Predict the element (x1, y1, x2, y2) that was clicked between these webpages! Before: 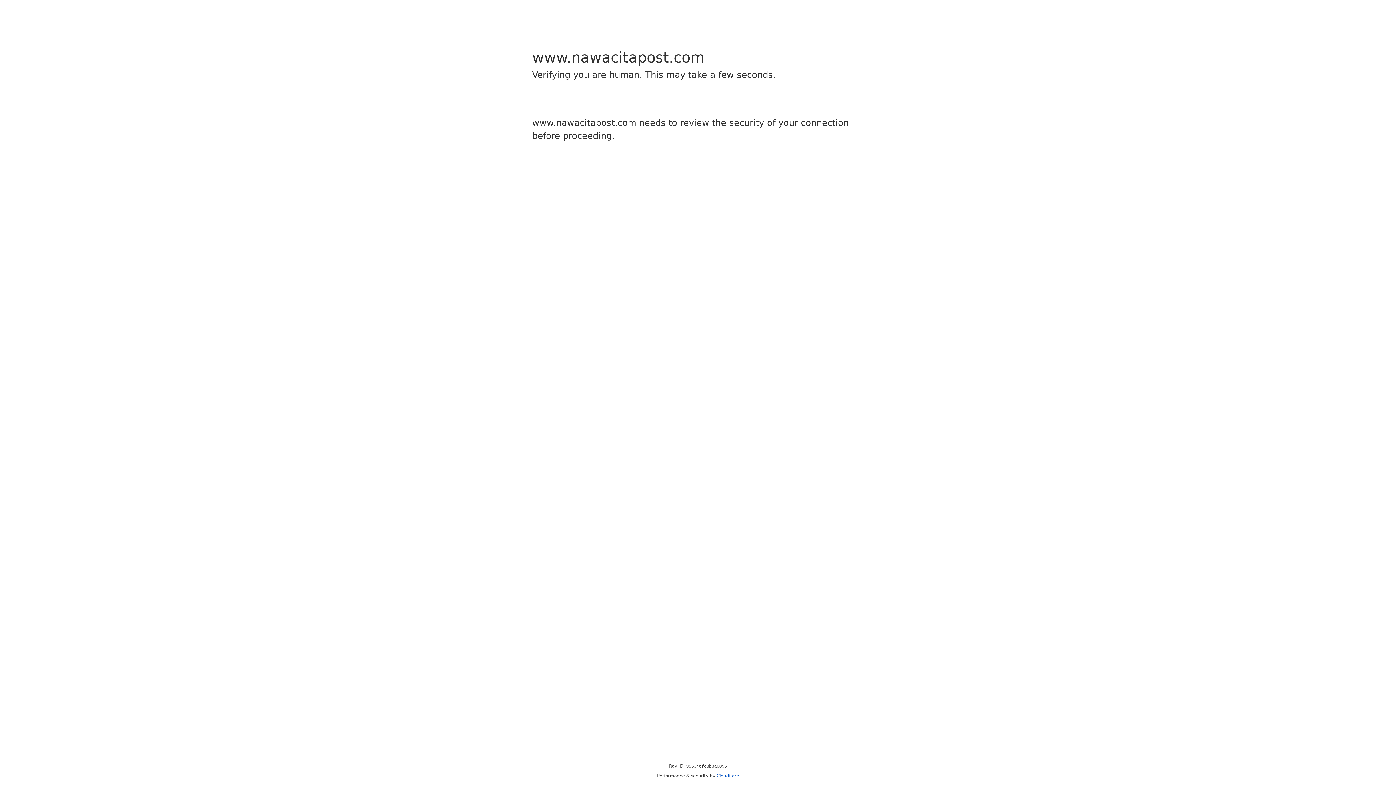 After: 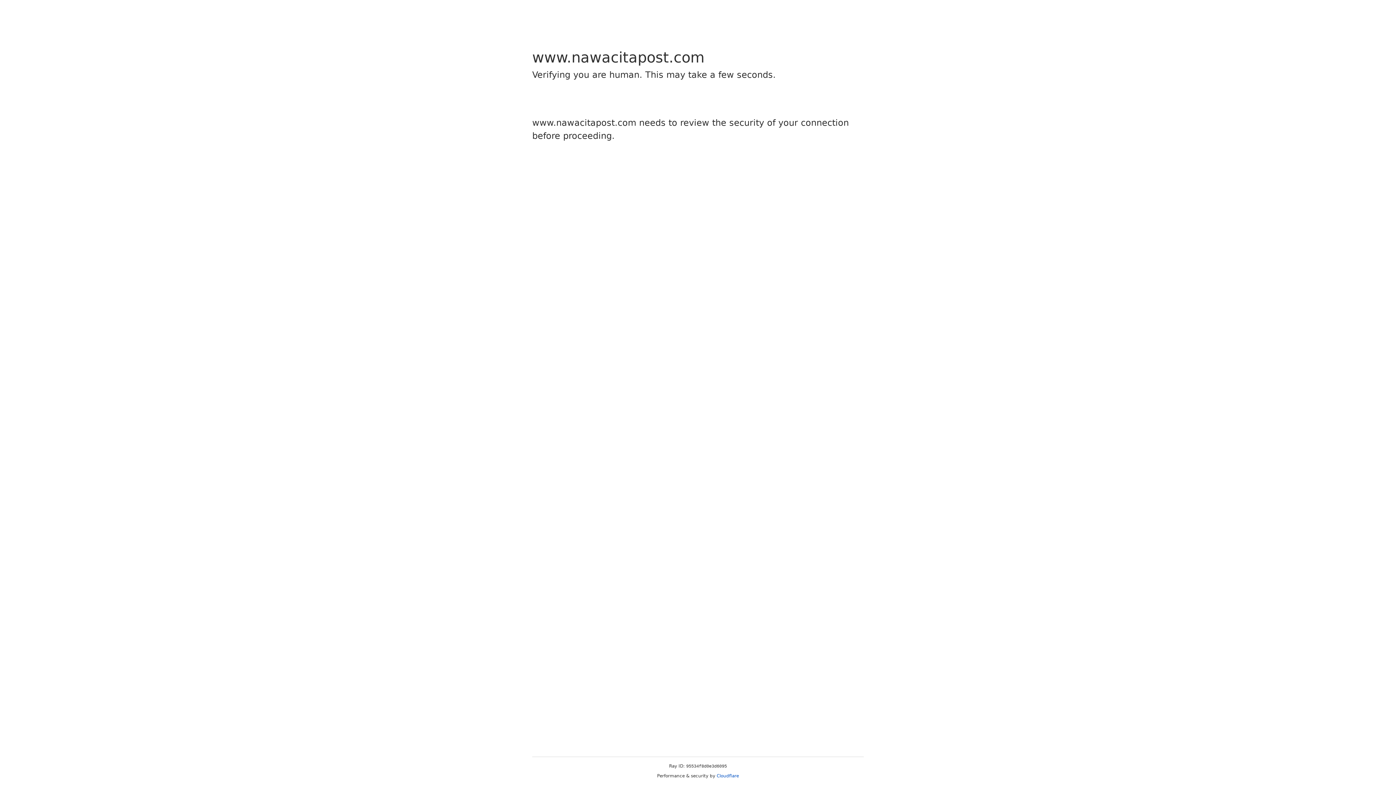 Action: label: Cloudflare bbox: (716, 773, 739, 778)